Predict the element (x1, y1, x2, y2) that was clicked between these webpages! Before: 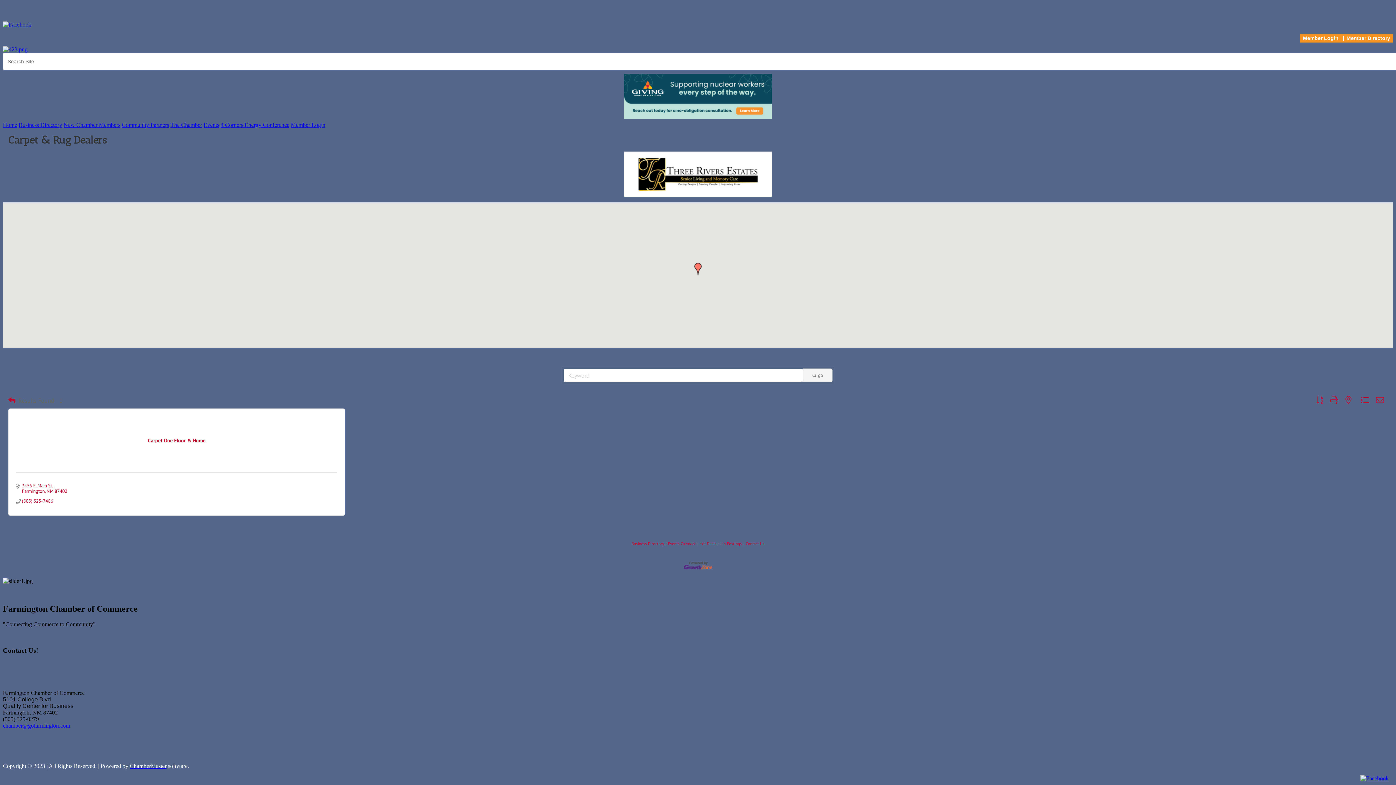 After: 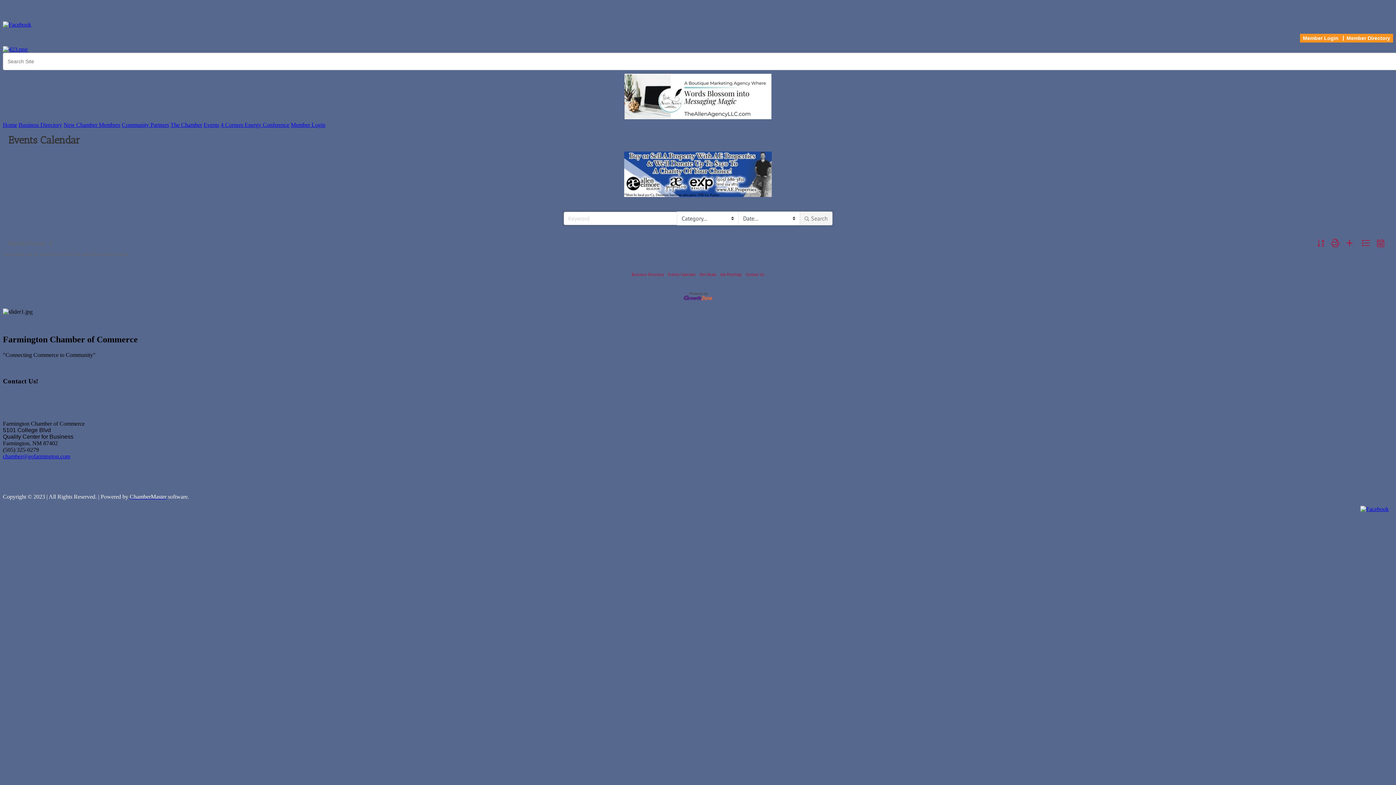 Action: label: Events Calendar bbox: (665, 541, 695, 546)